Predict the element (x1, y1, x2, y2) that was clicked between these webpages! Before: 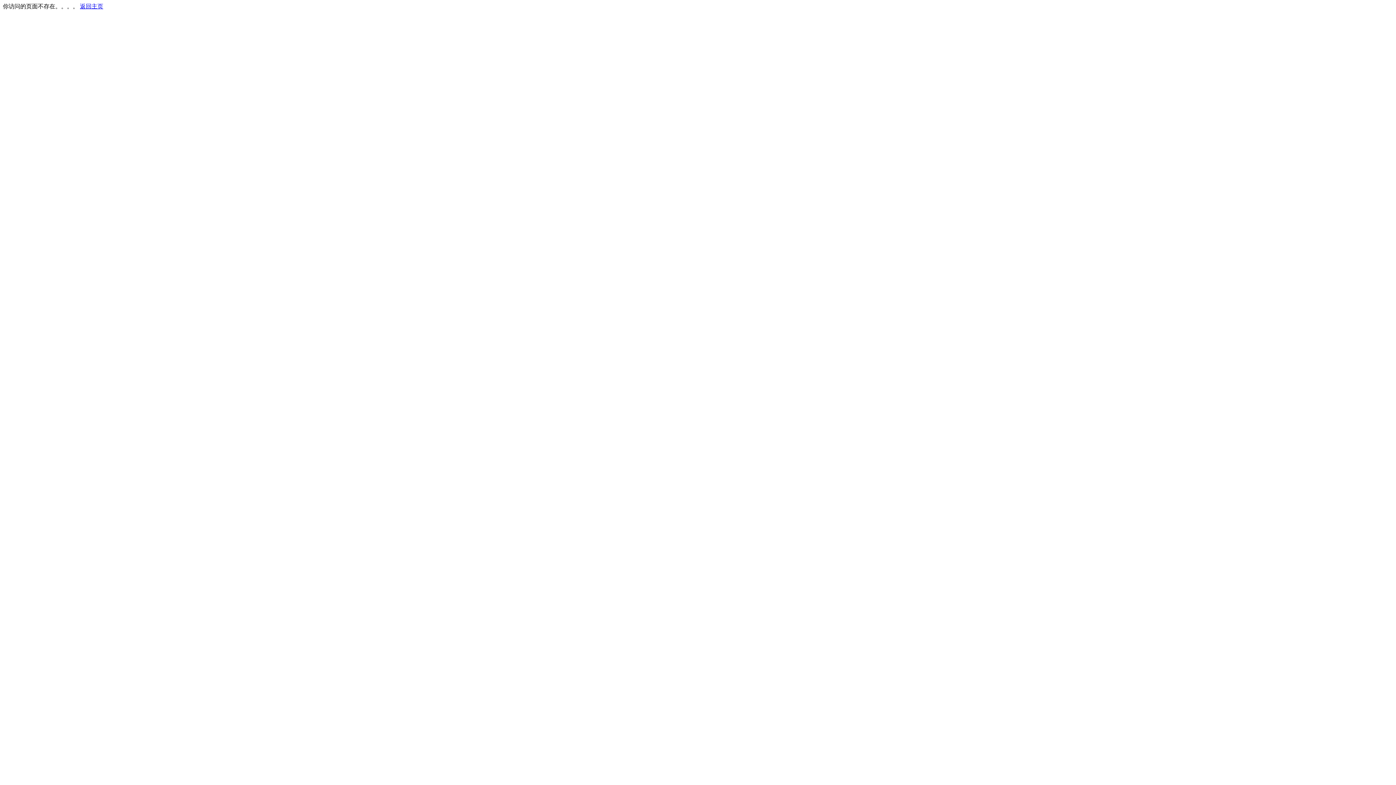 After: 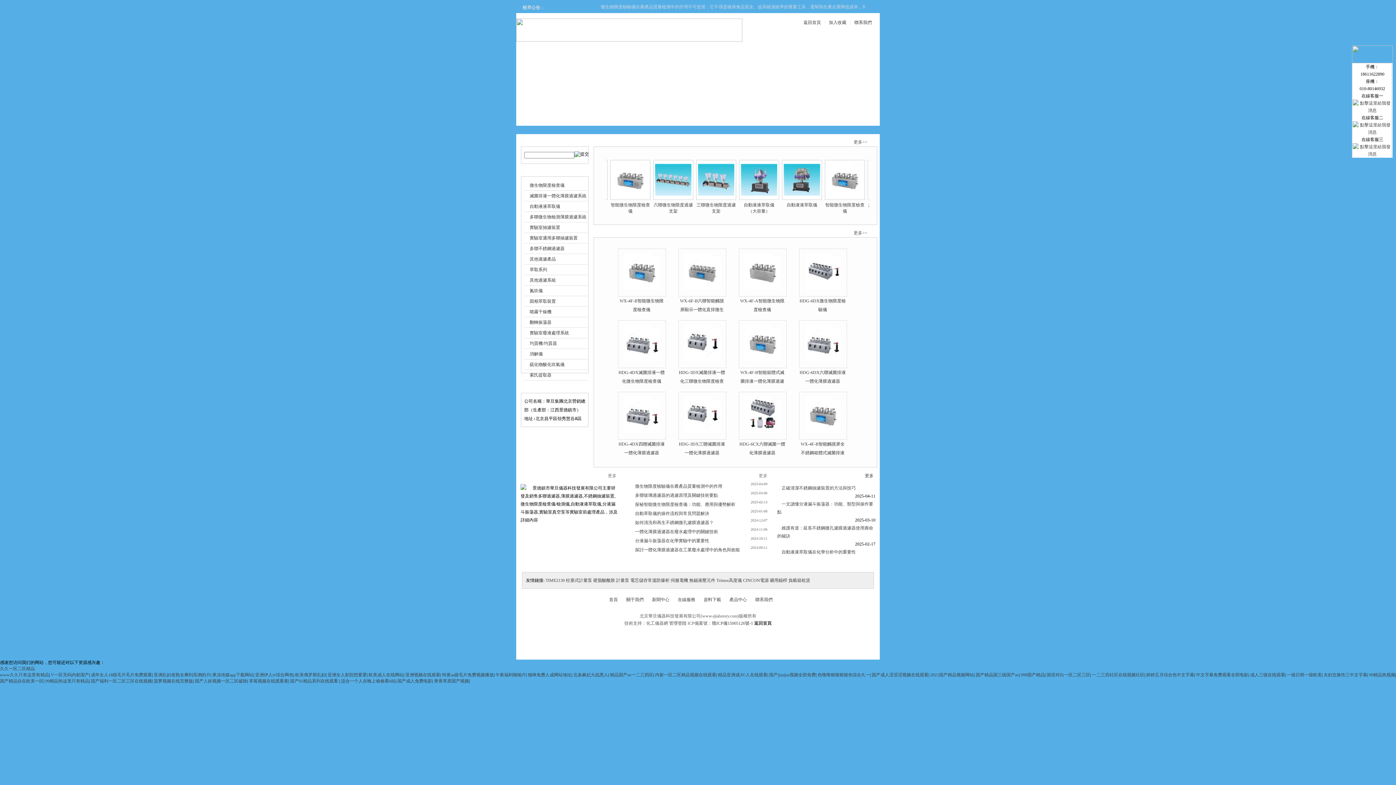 Action: bbox: (80, 3, 103, 9) label: 返回主页